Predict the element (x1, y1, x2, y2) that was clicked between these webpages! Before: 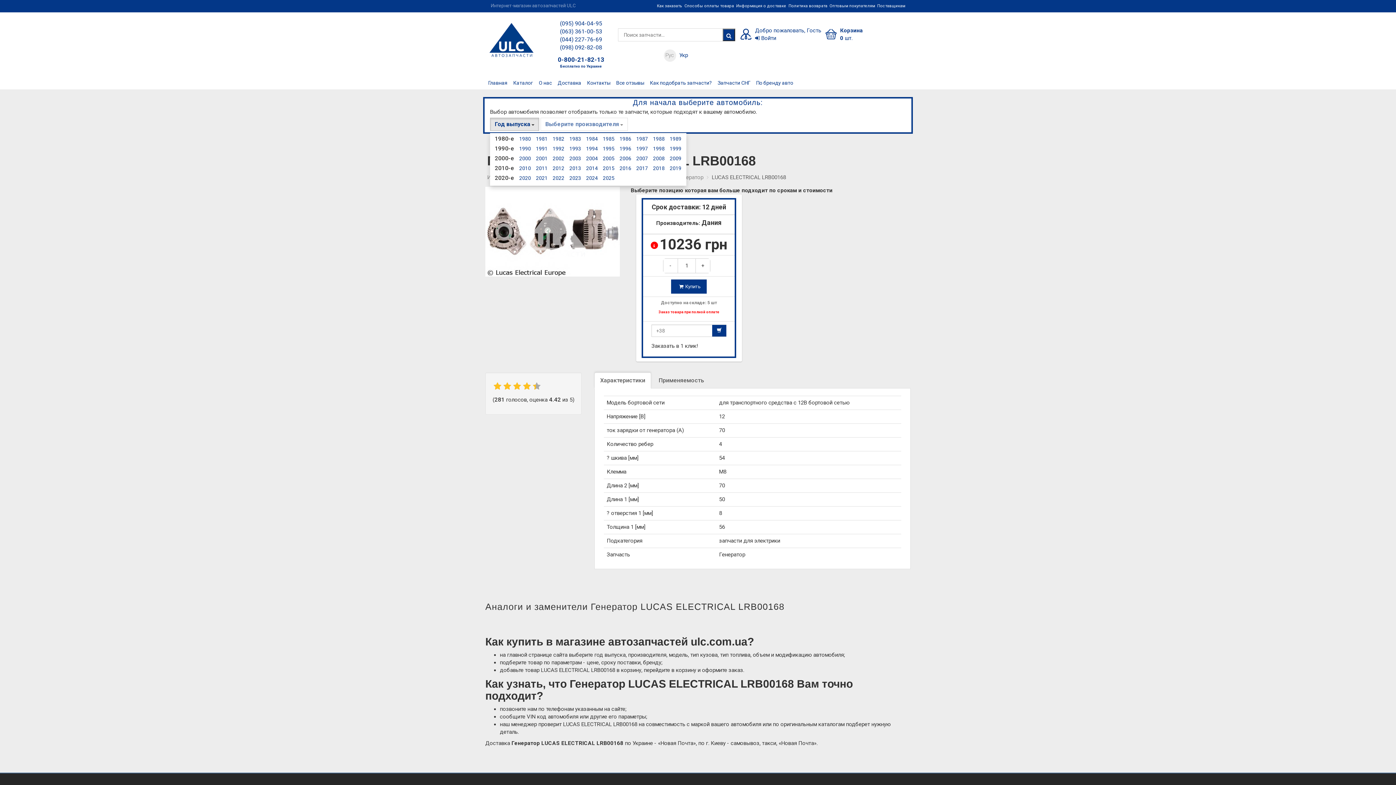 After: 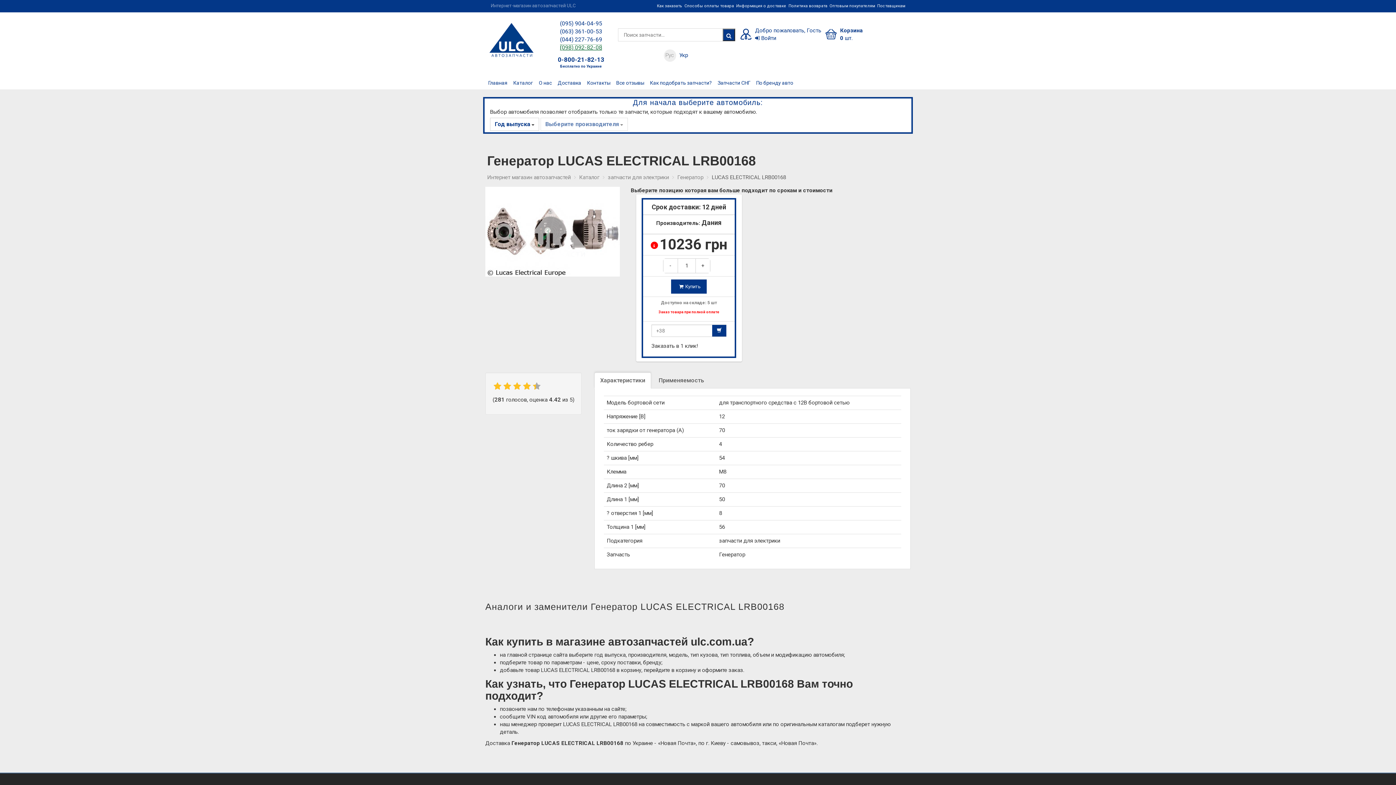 Action: bbox: (560, 44, 602, 50) label: (098) 092-82-08